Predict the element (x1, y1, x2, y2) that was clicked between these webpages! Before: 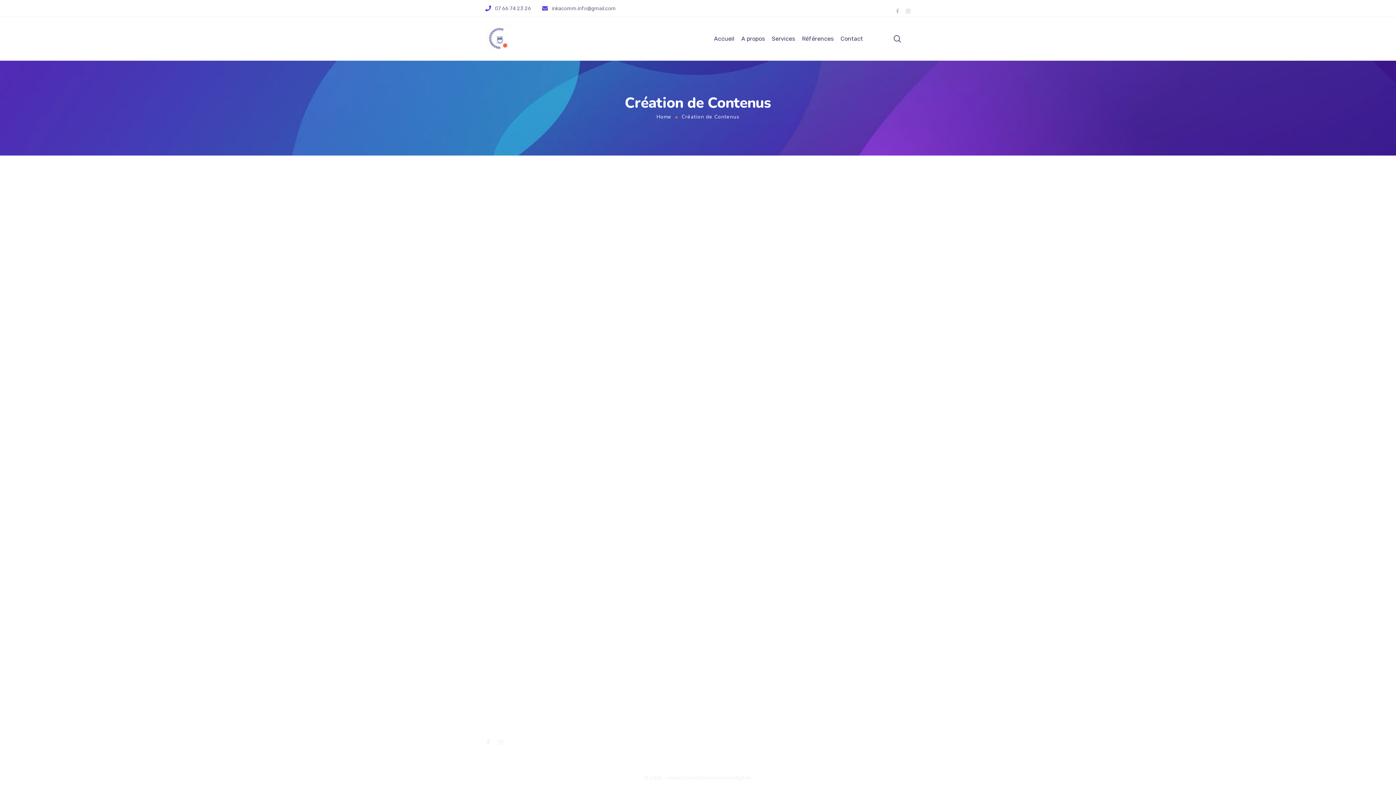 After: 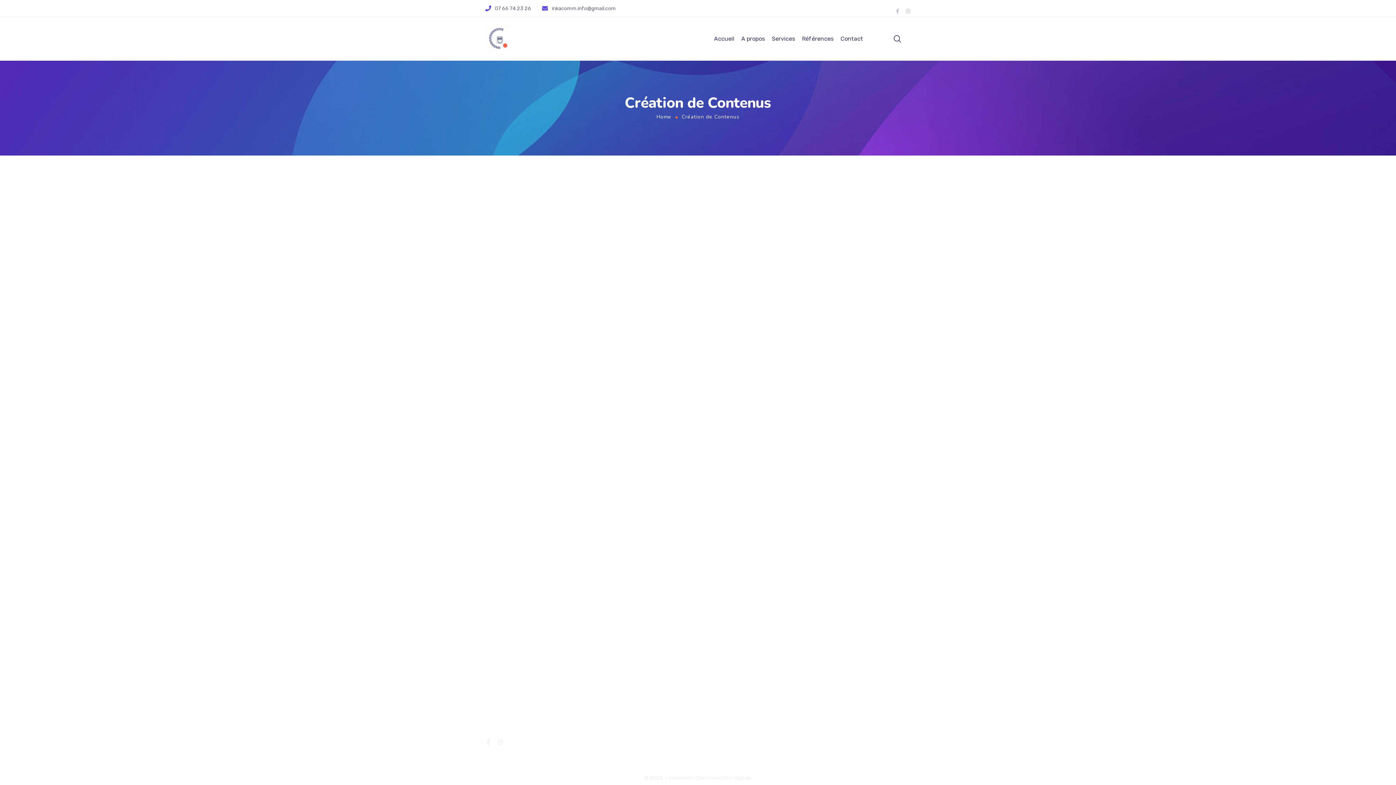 Action: bbox: (485, 5, 491, 11)